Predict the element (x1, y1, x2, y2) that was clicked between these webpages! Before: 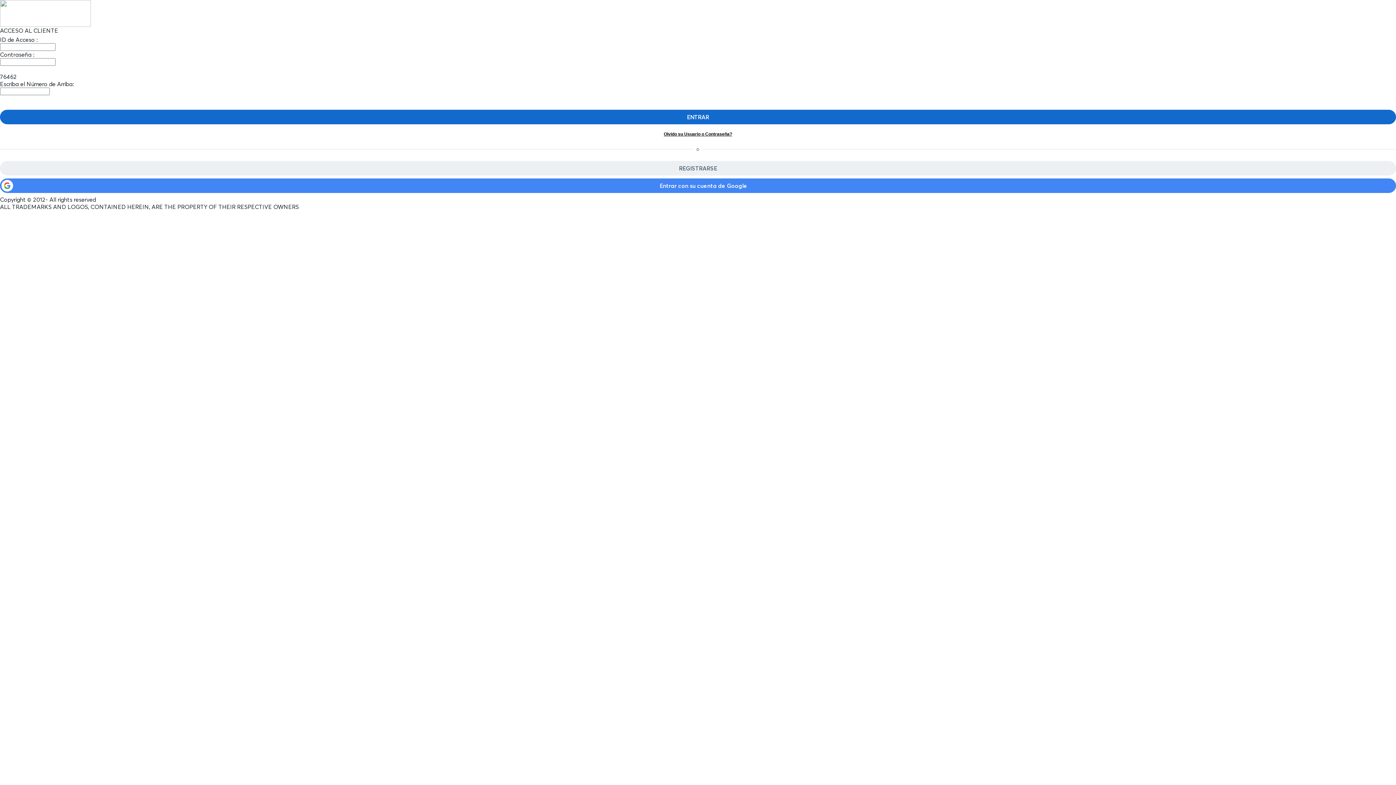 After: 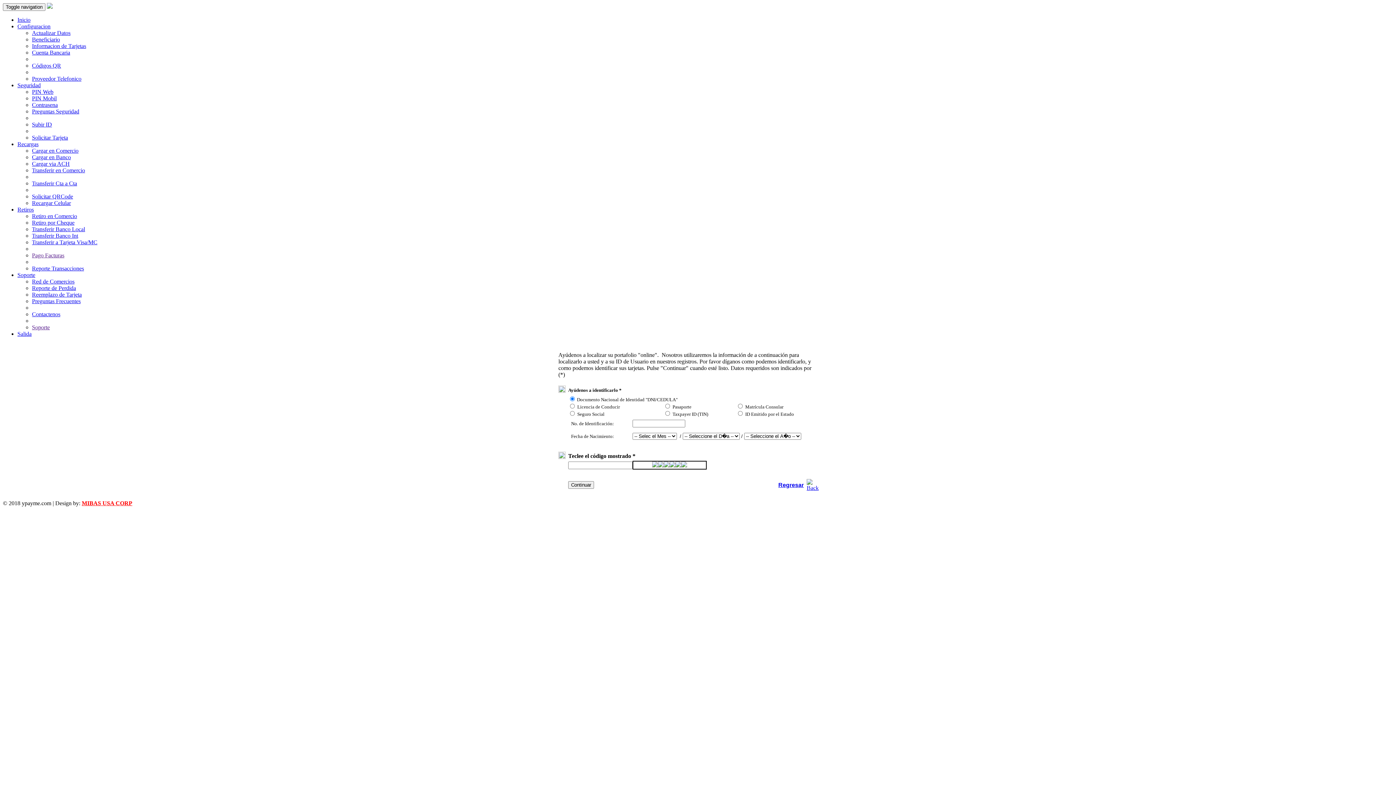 Action: bbox: (664, 131, 732, 136) label: Olvido su Usuario o Contraseña?